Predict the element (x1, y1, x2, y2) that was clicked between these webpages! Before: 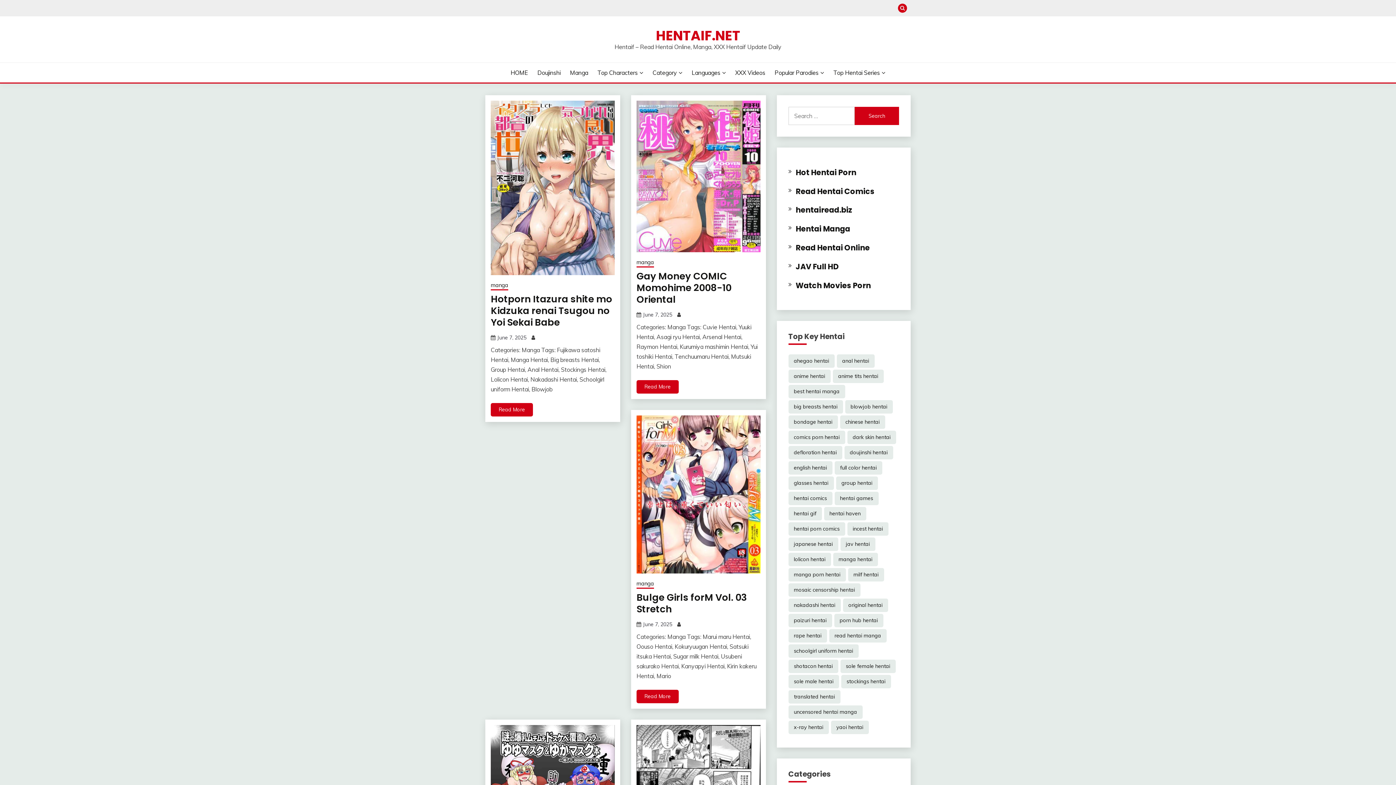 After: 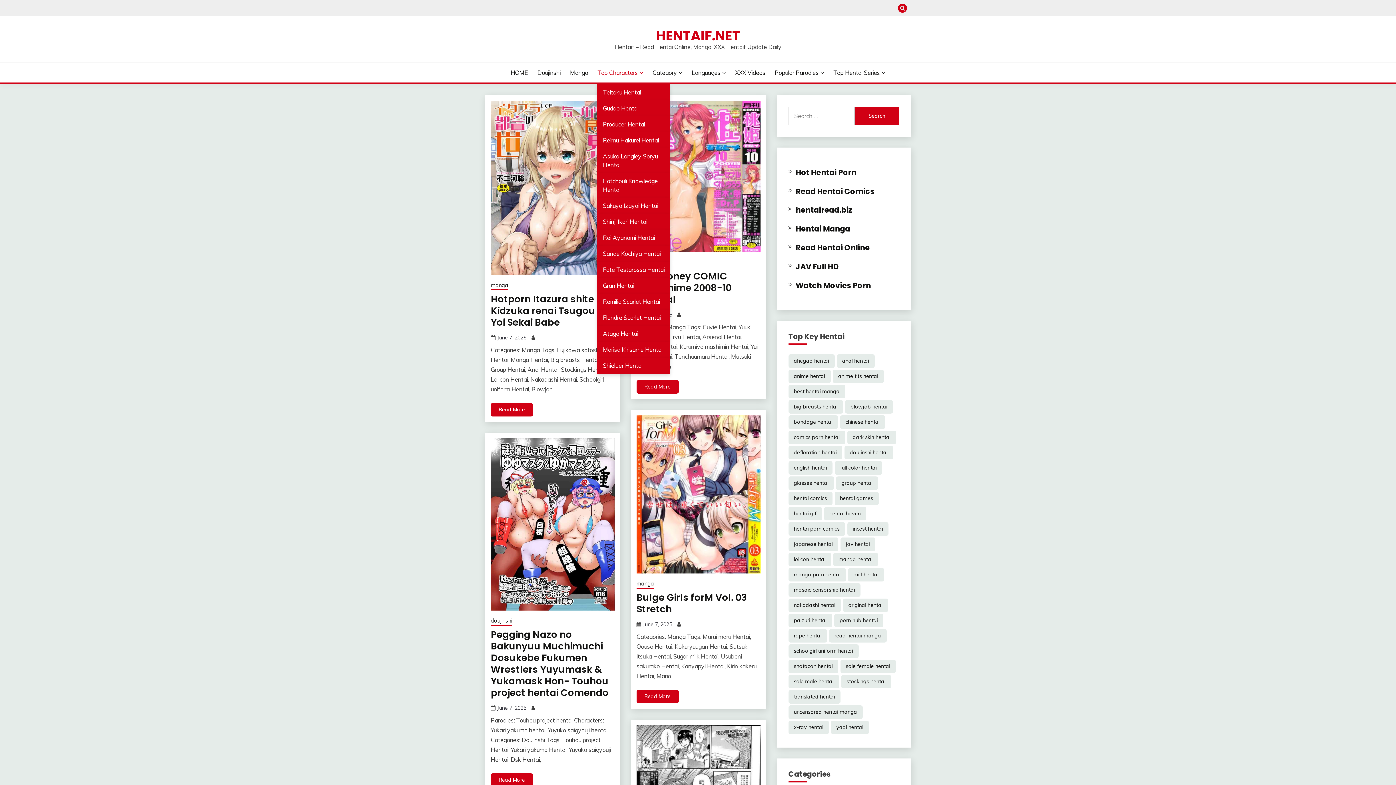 Action: label: Top Characters bbox: (597, 68, 643, 77)